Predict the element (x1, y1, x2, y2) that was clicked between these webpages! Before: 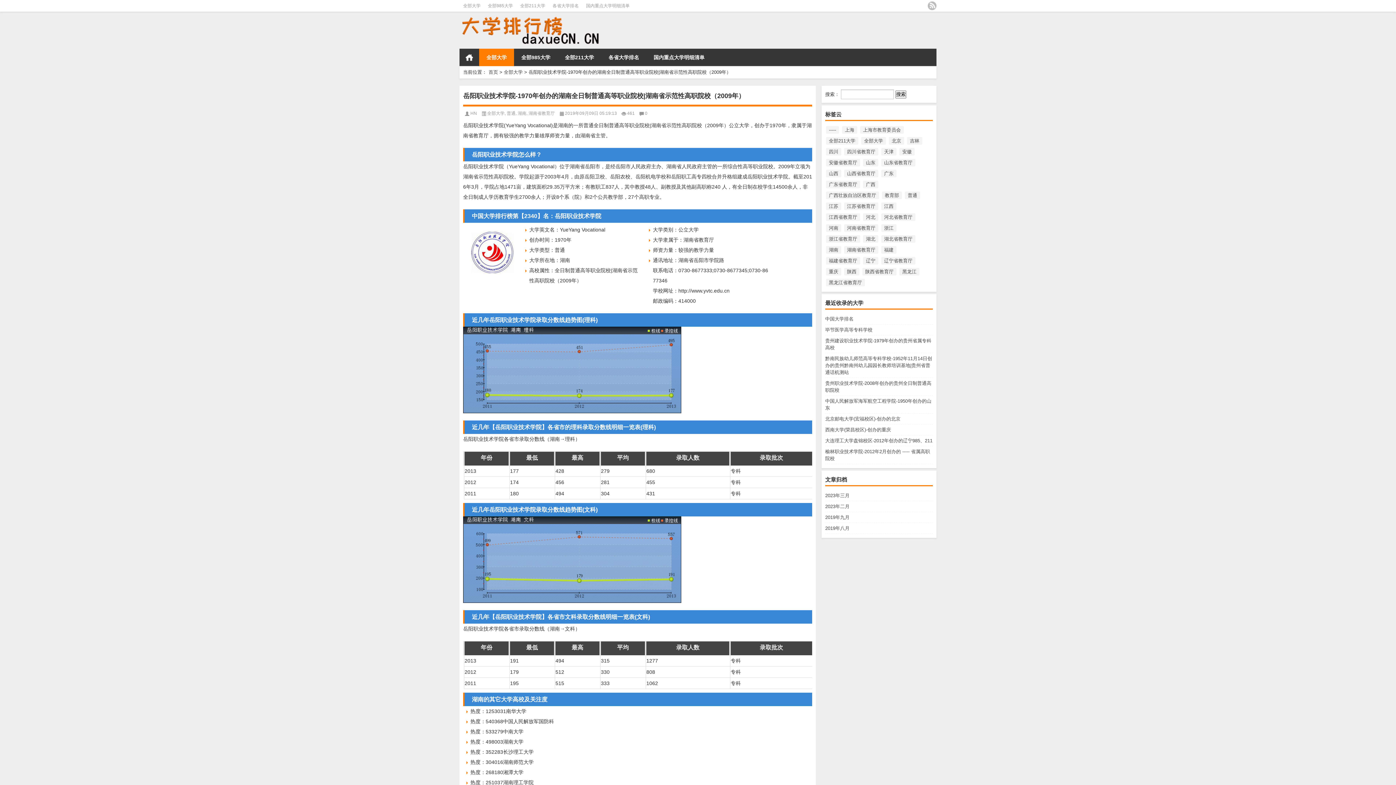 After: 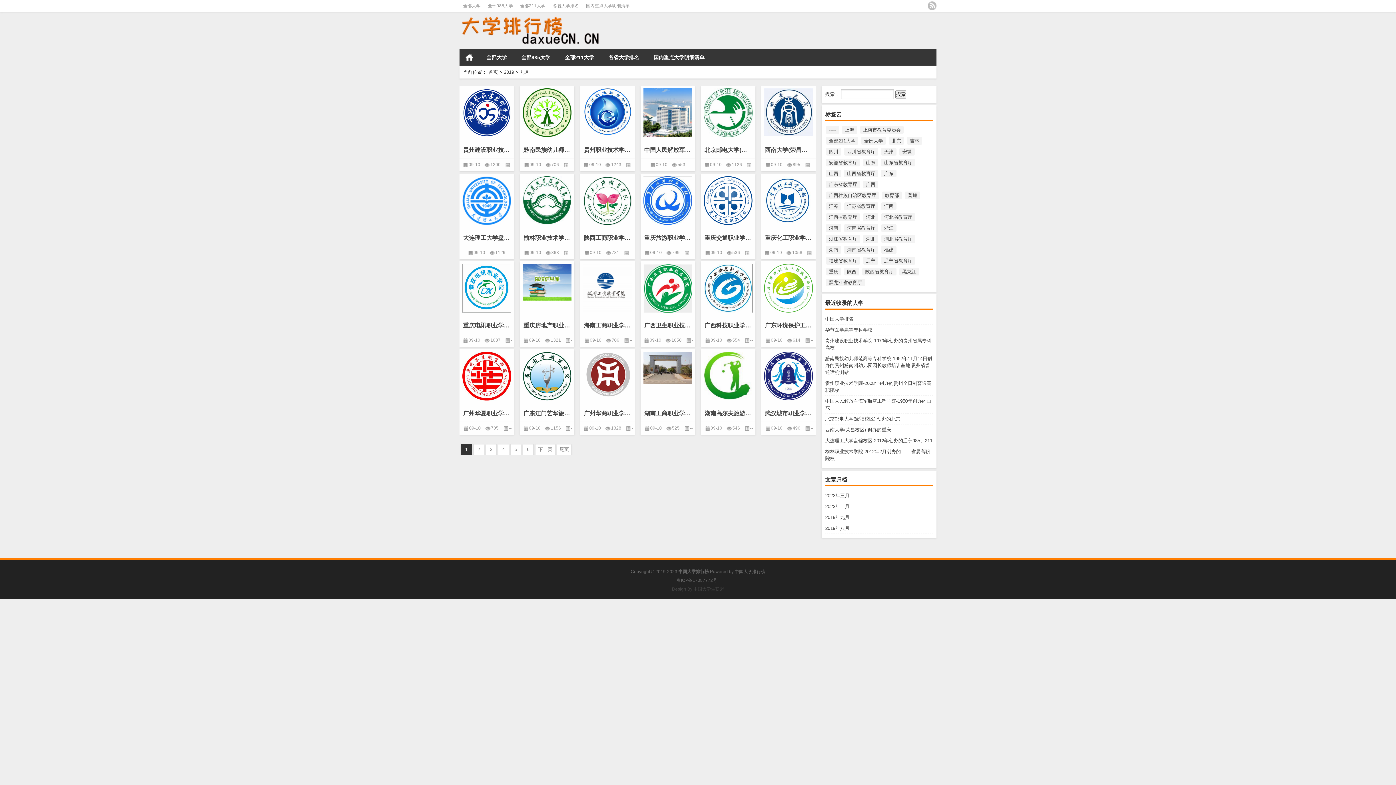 Action: label: 2019年九月 bbox: (825, 514, 849, 520)